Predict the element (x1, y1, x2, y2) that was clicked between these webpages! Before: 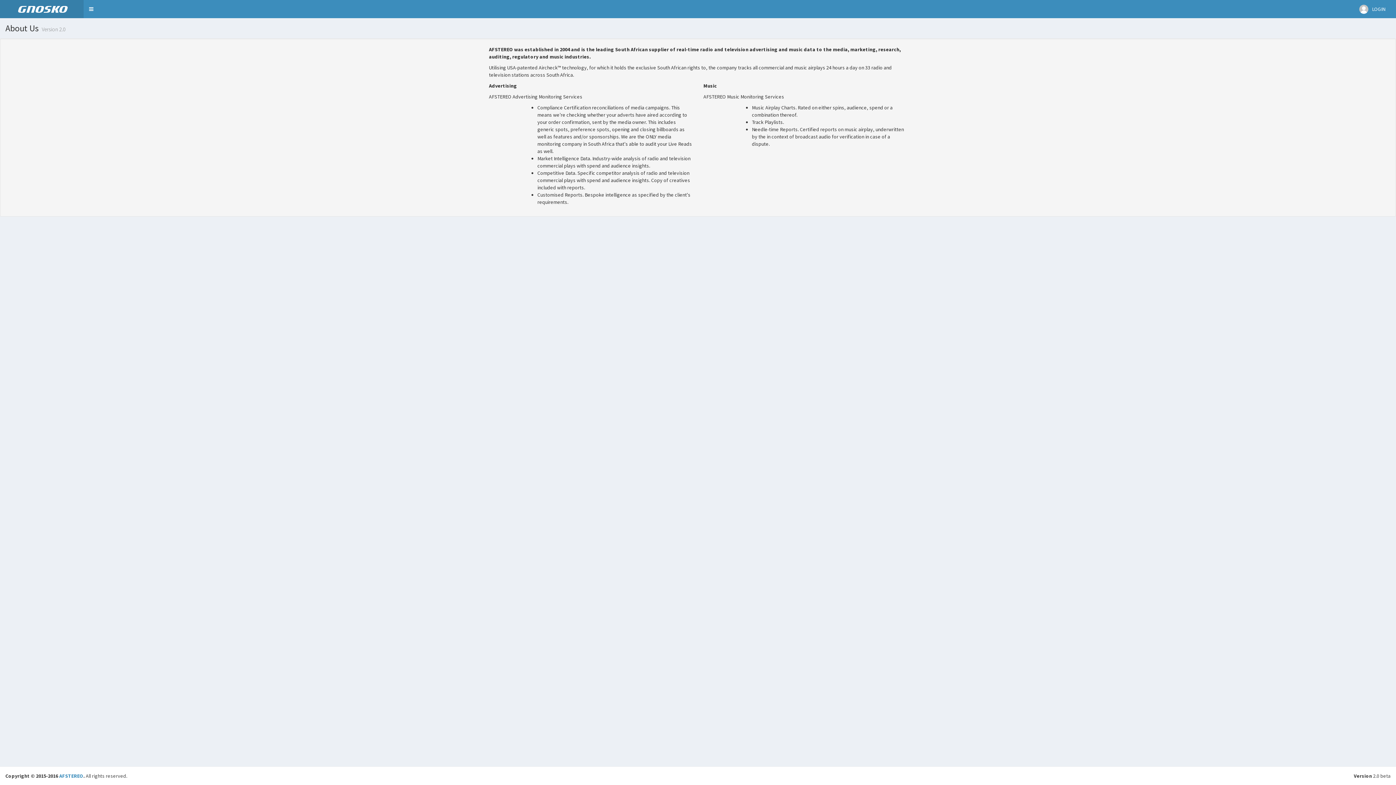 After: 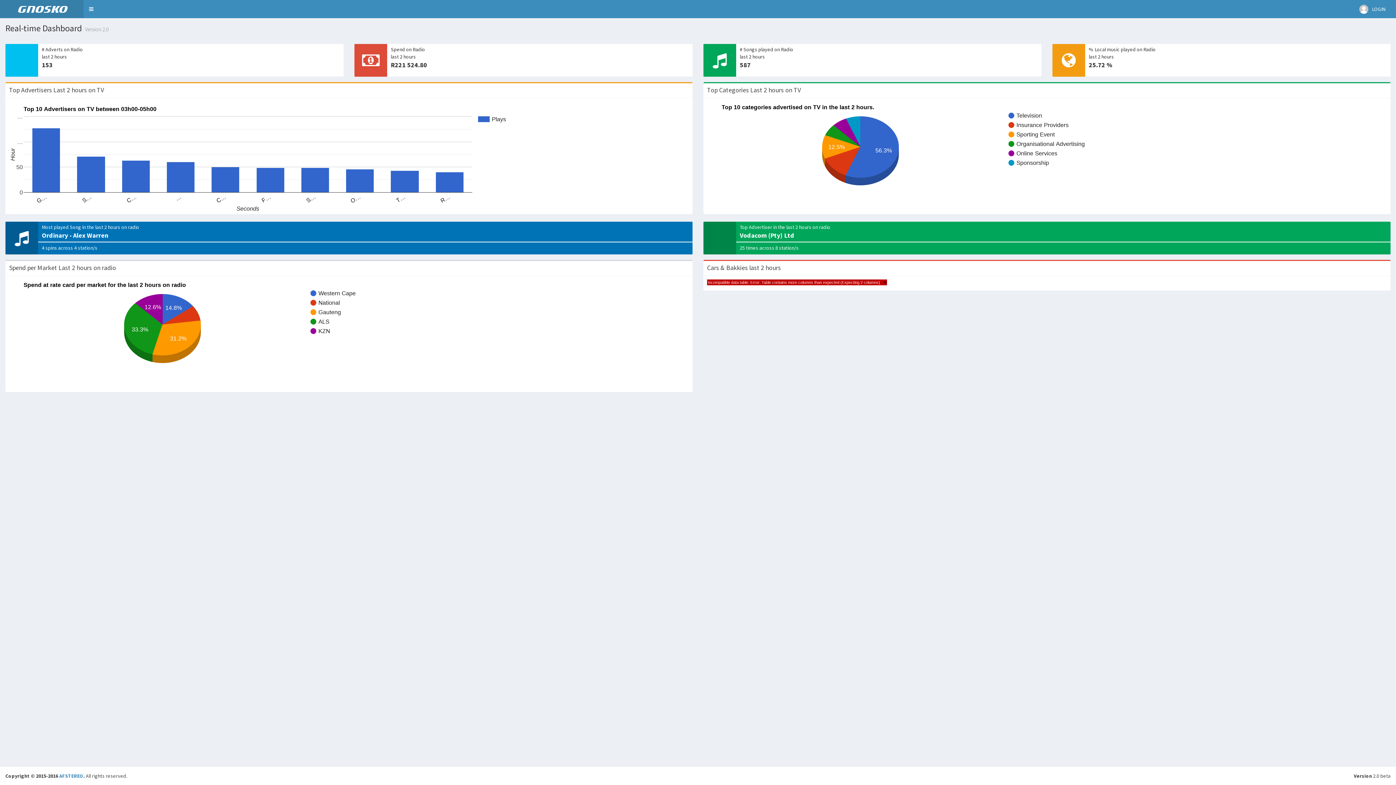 Action: bbox: (0, 0, 83, 18) label: Gnosko